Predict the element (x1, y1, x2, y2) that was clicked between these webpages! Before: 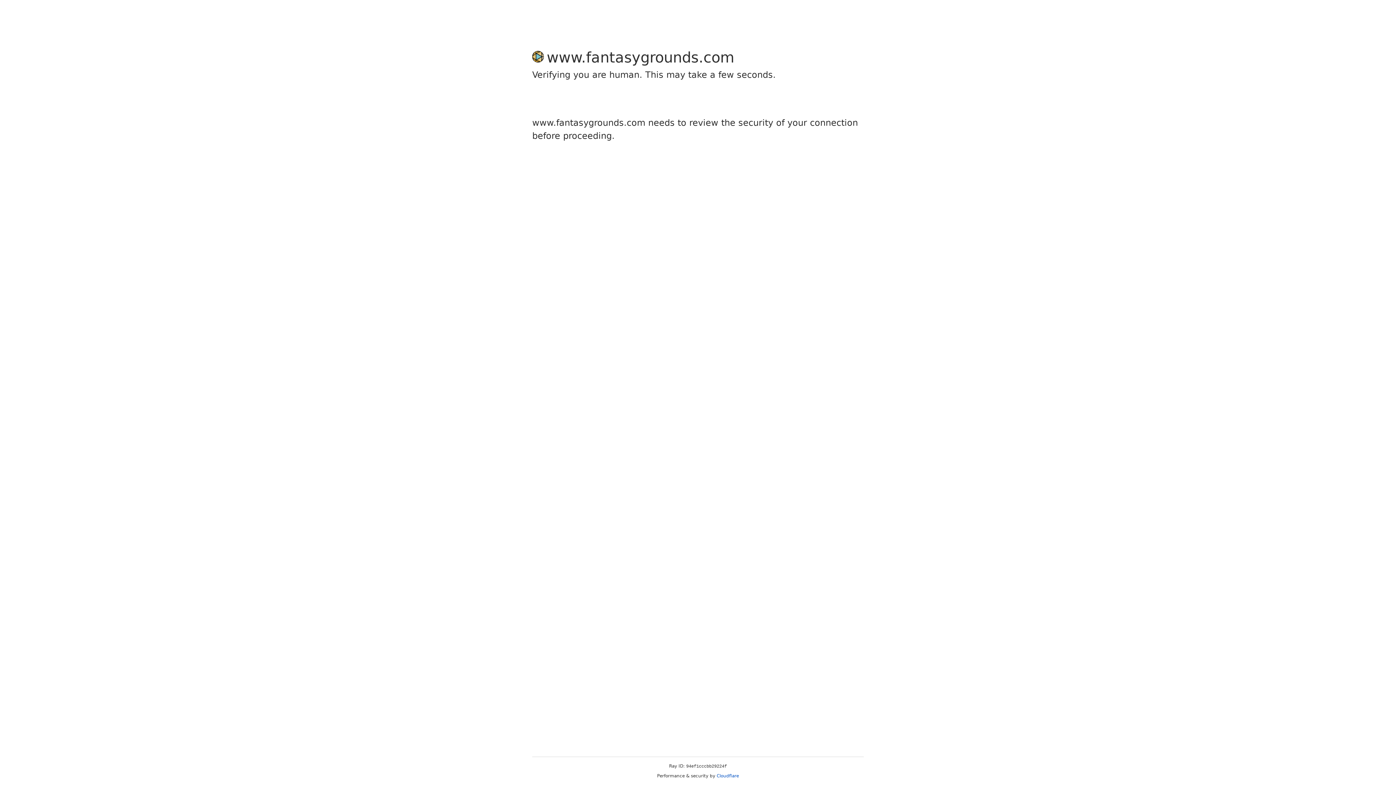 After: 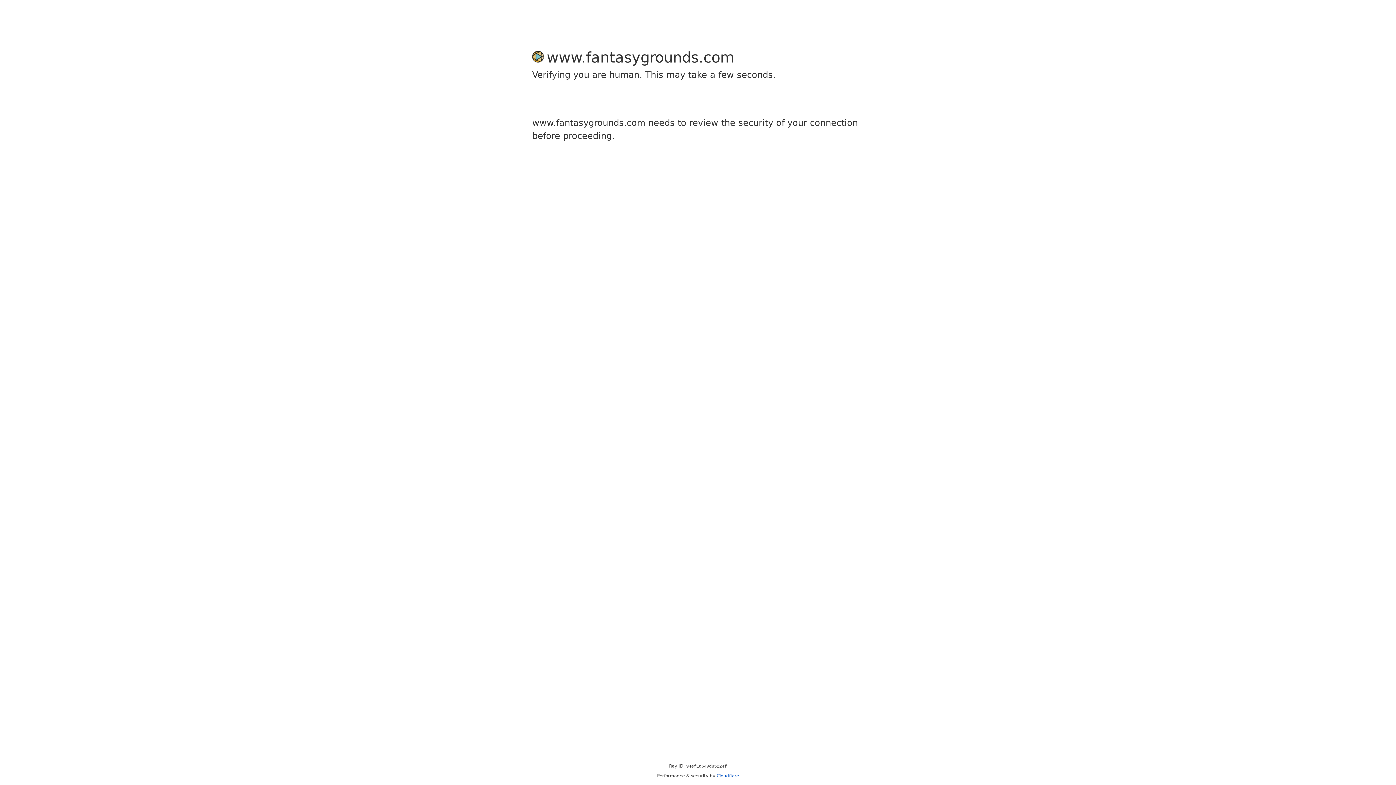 Action: label: Cloudflare bbox: (716, 773, 739, 778)